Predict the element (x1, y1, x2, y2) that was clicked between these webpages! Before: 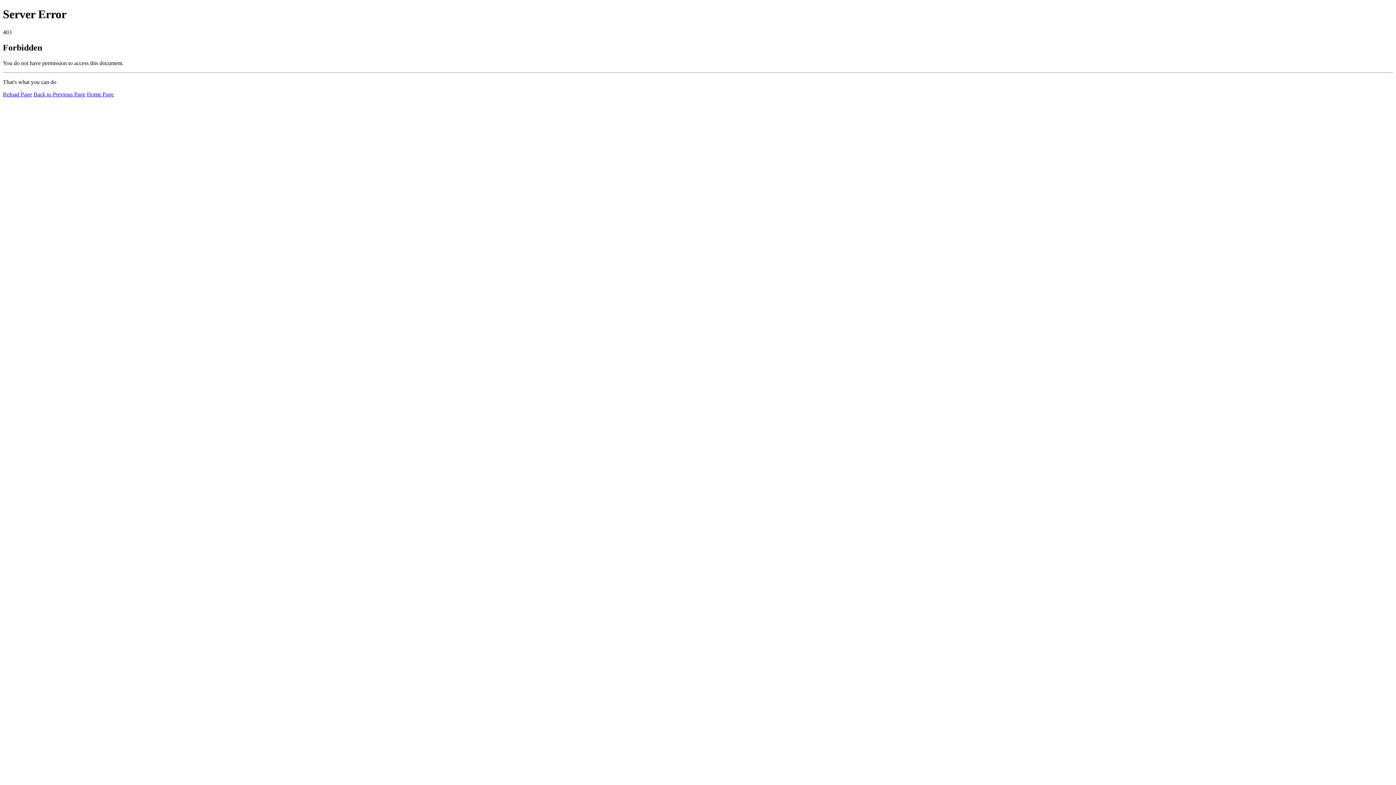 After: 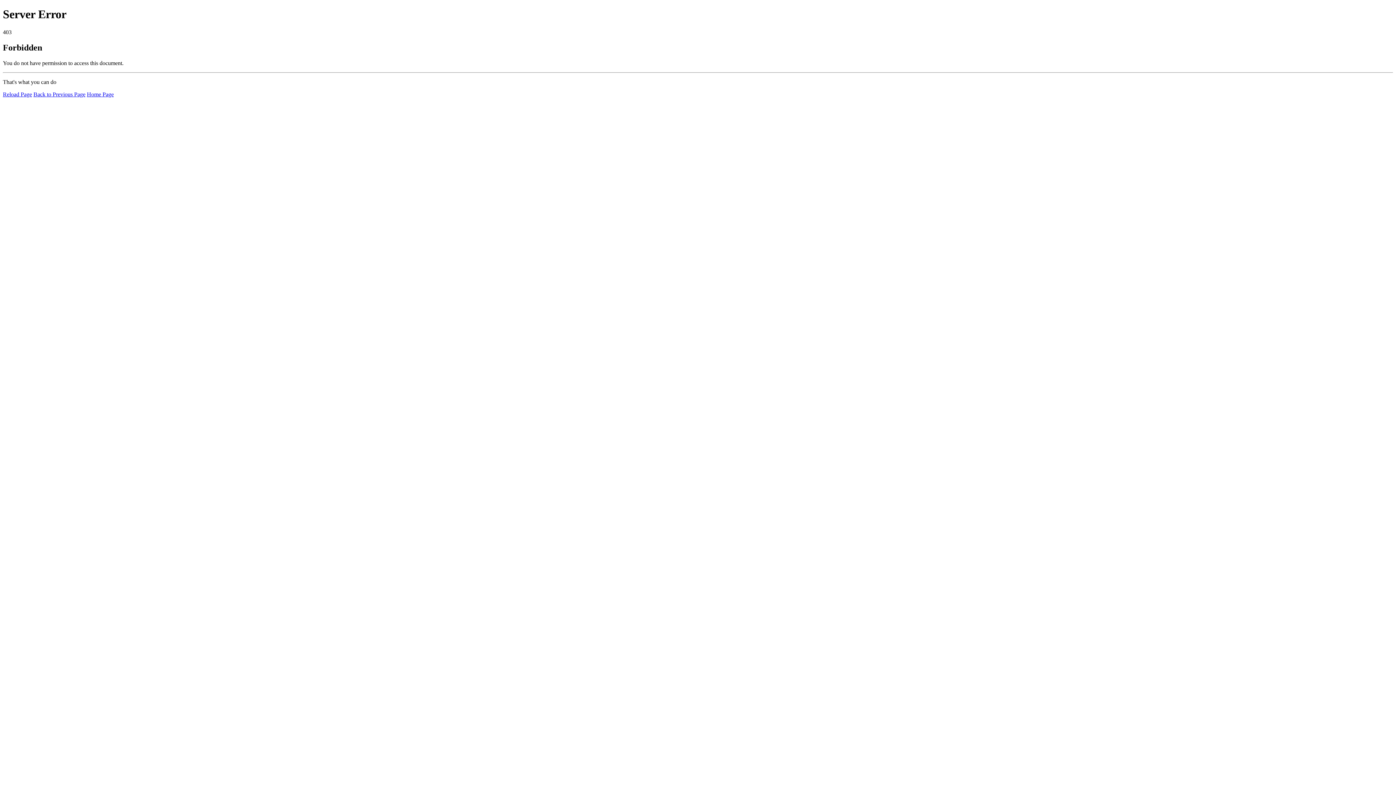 Action: label: Reload Page bbox: (2, 91, 32, 97)